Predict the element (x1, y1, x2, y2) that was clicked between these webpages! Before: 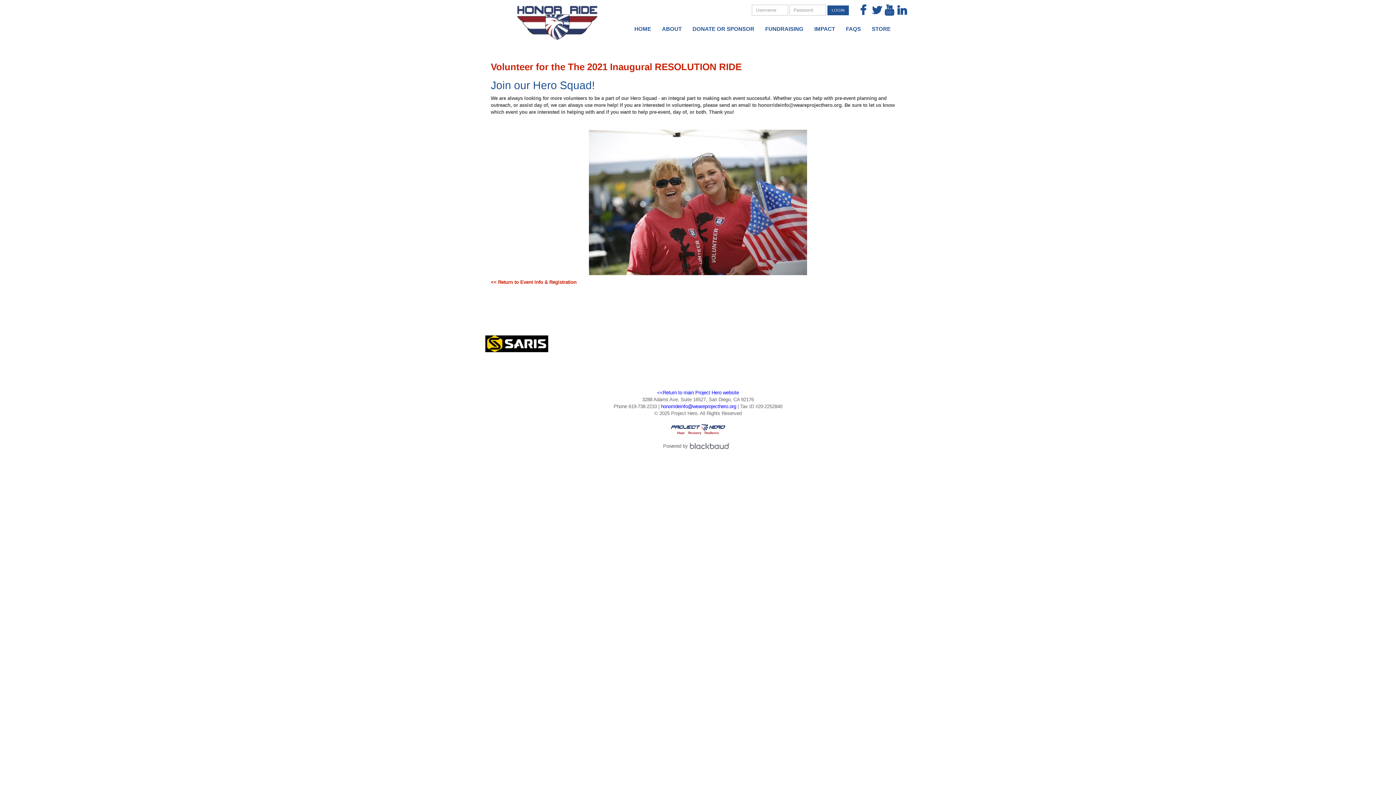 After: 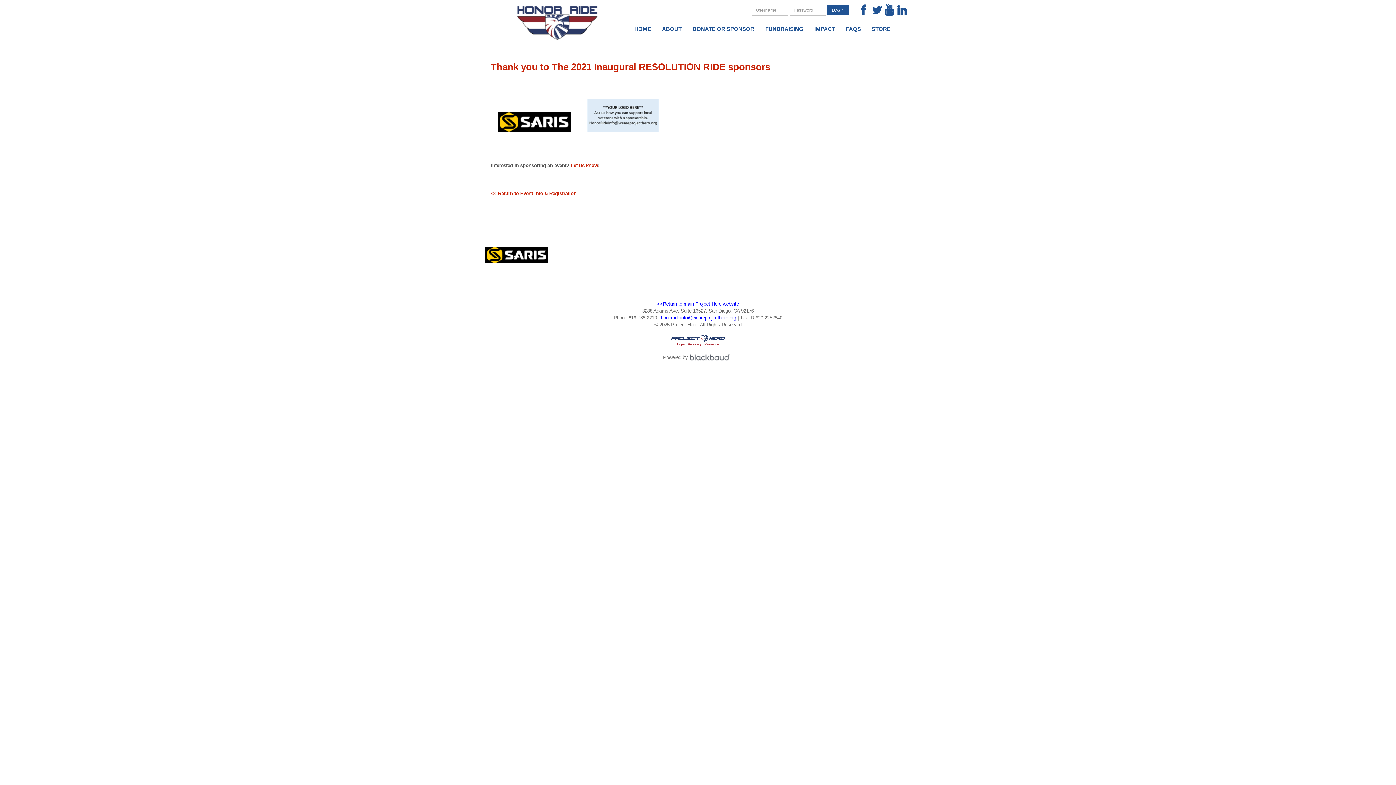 Action: bbox: (485, 324, 548, 364)